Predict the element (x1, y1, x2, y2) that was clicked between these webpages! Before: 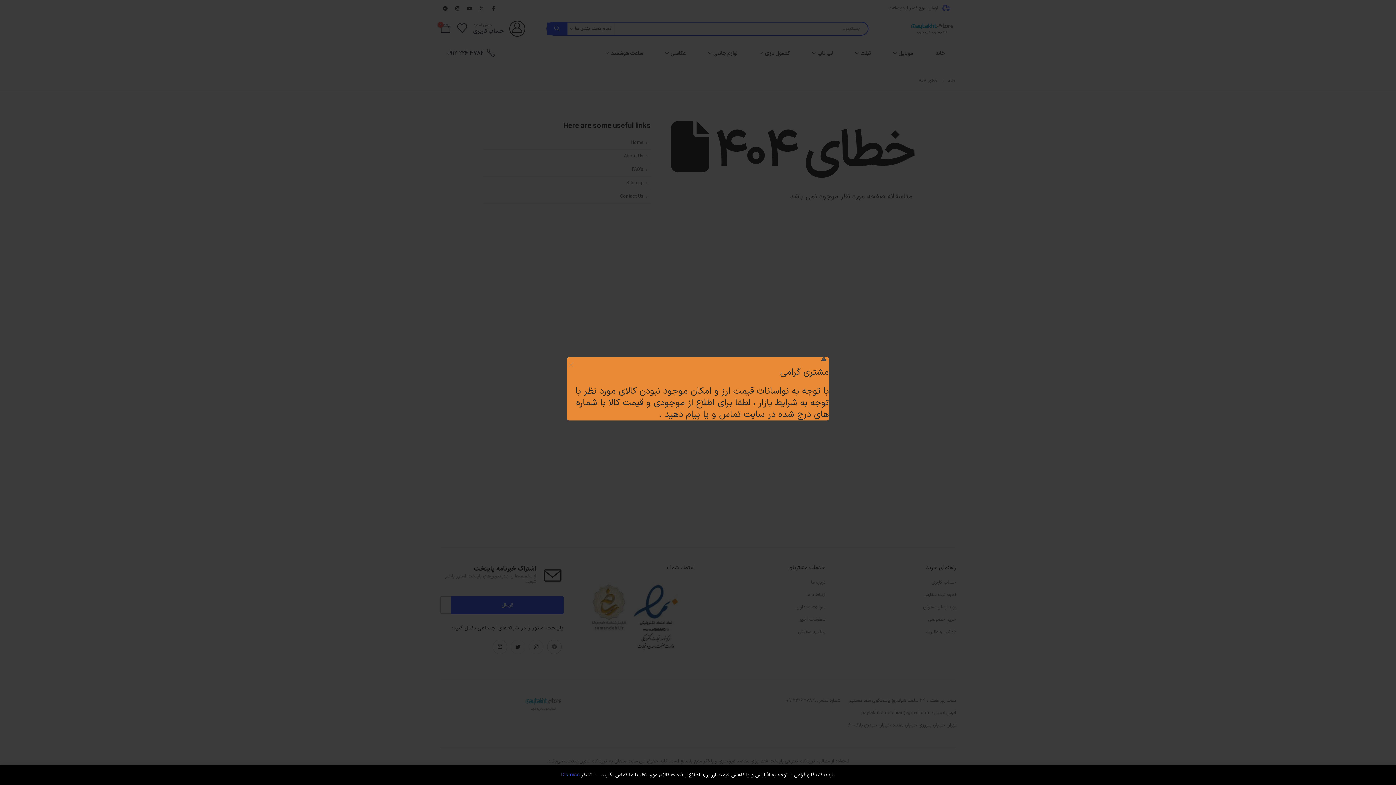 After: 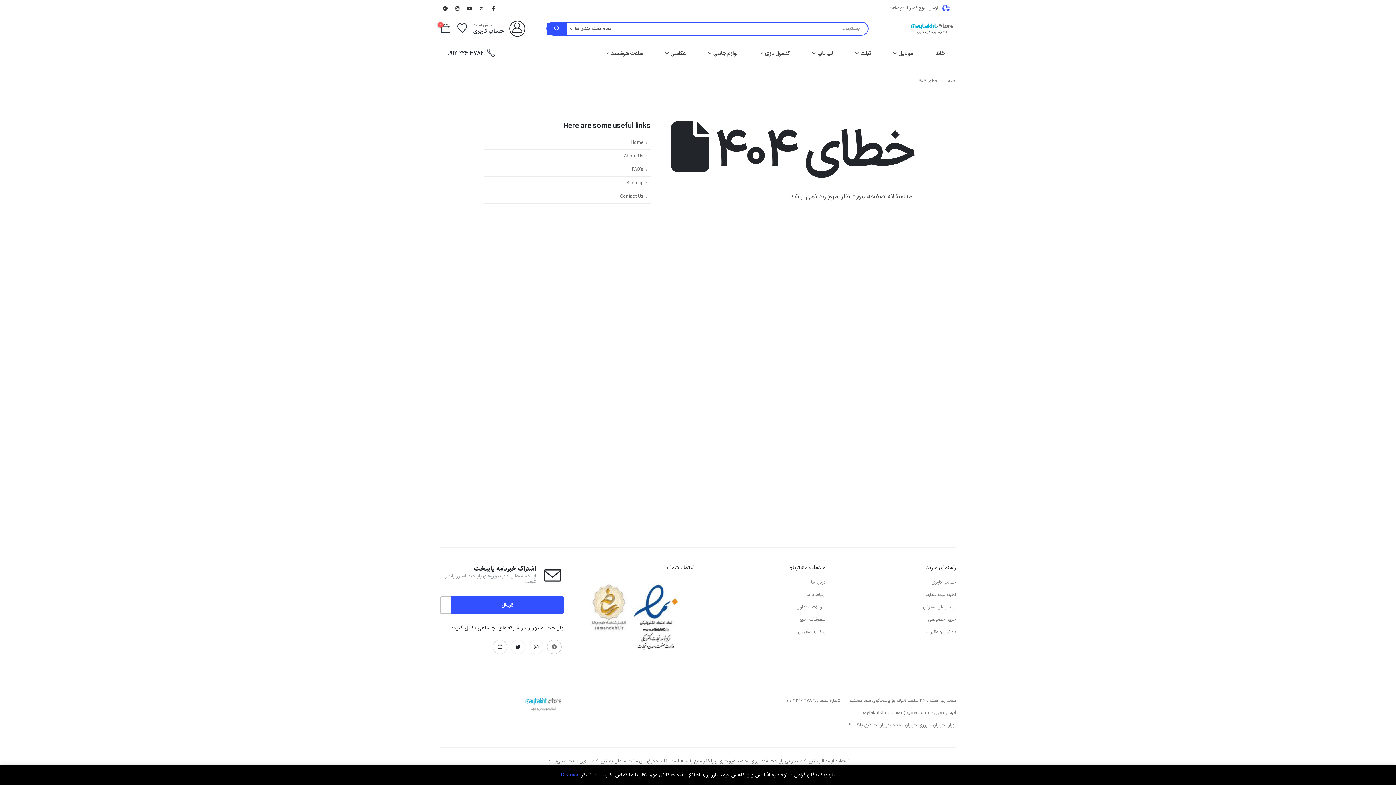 Action: bbox: (560, 354, 581, 375) label: ×